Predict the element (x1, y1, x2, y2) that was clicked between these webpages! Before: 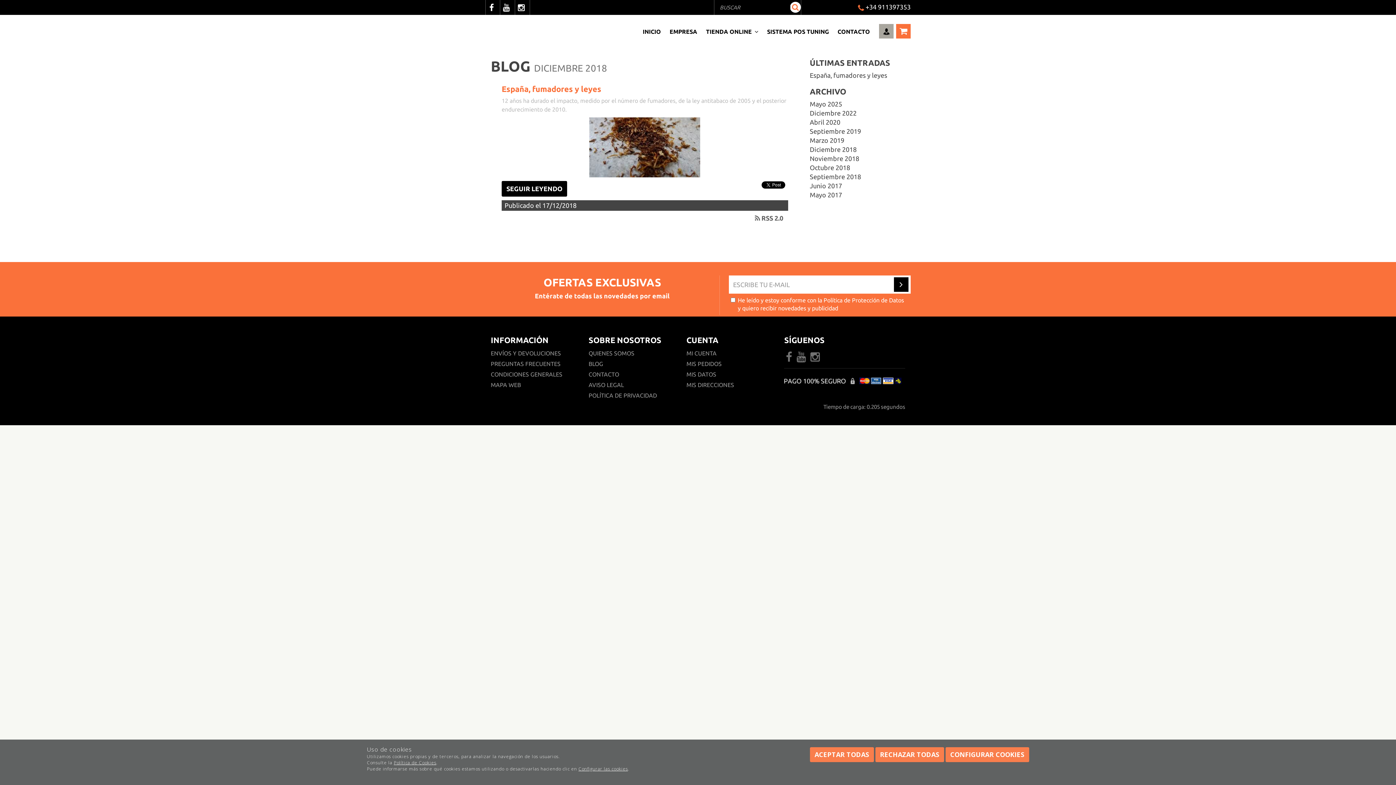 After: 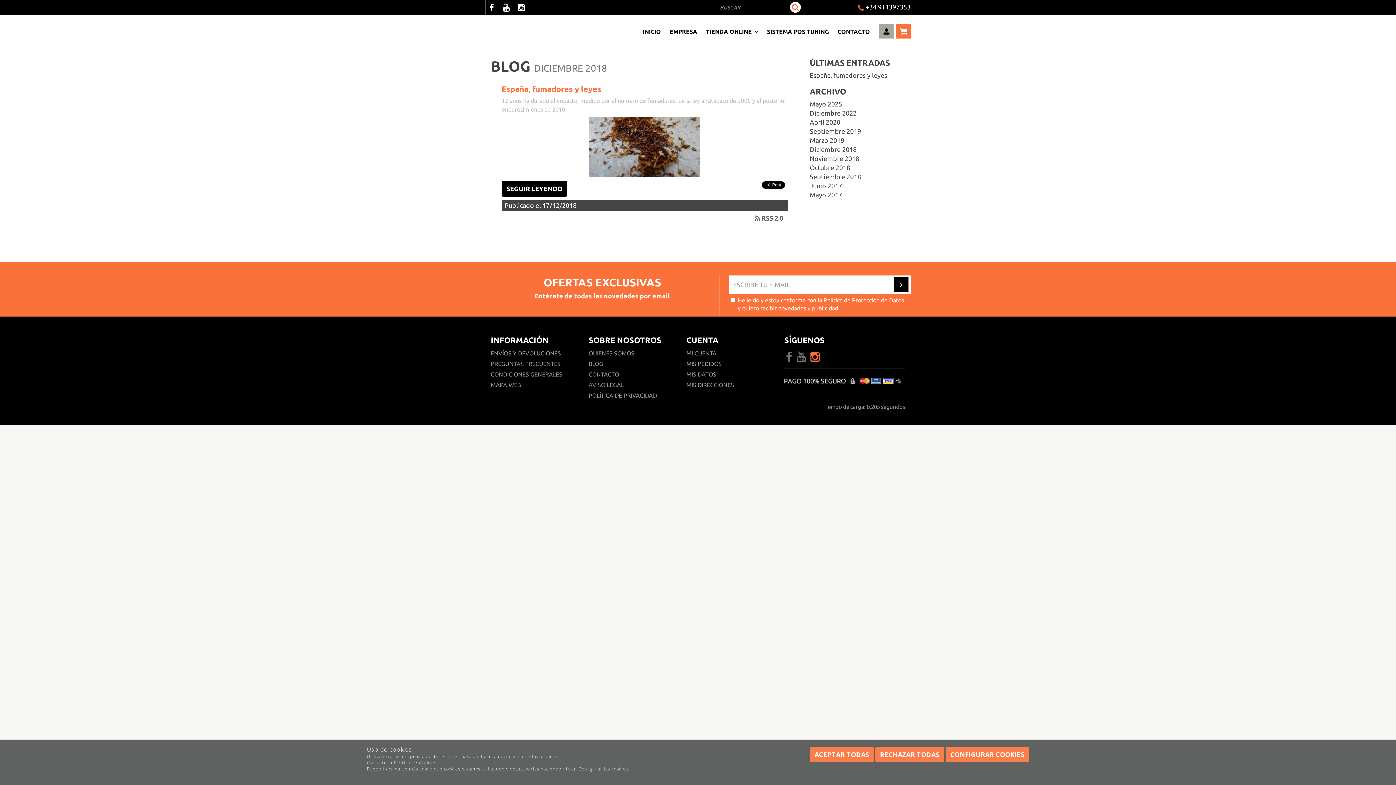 Action: bbox: (810, 349, 823, 364) label:  